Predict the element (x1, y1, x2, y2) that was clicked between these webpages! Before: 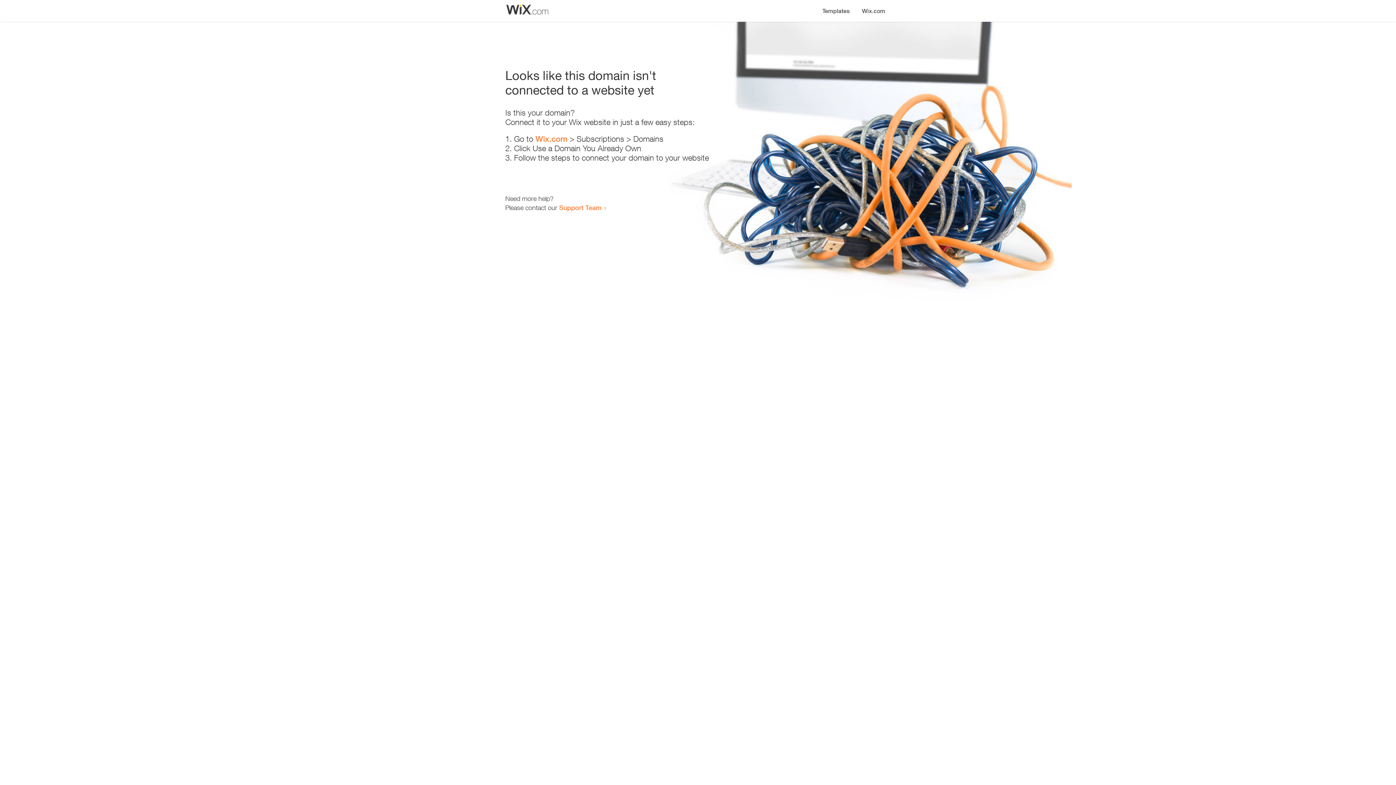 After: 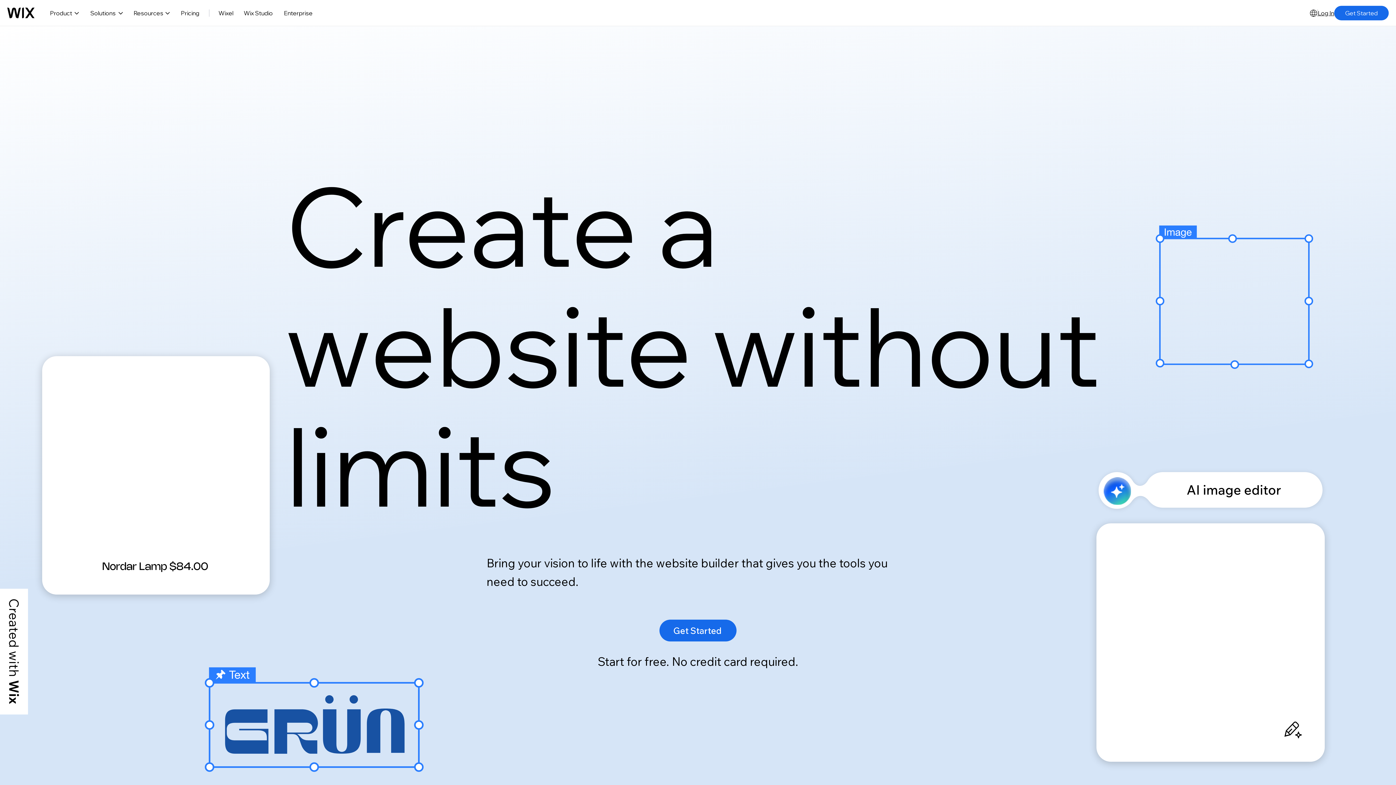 Action: bbox: (535, 134, 567, 143) label: Wix.com